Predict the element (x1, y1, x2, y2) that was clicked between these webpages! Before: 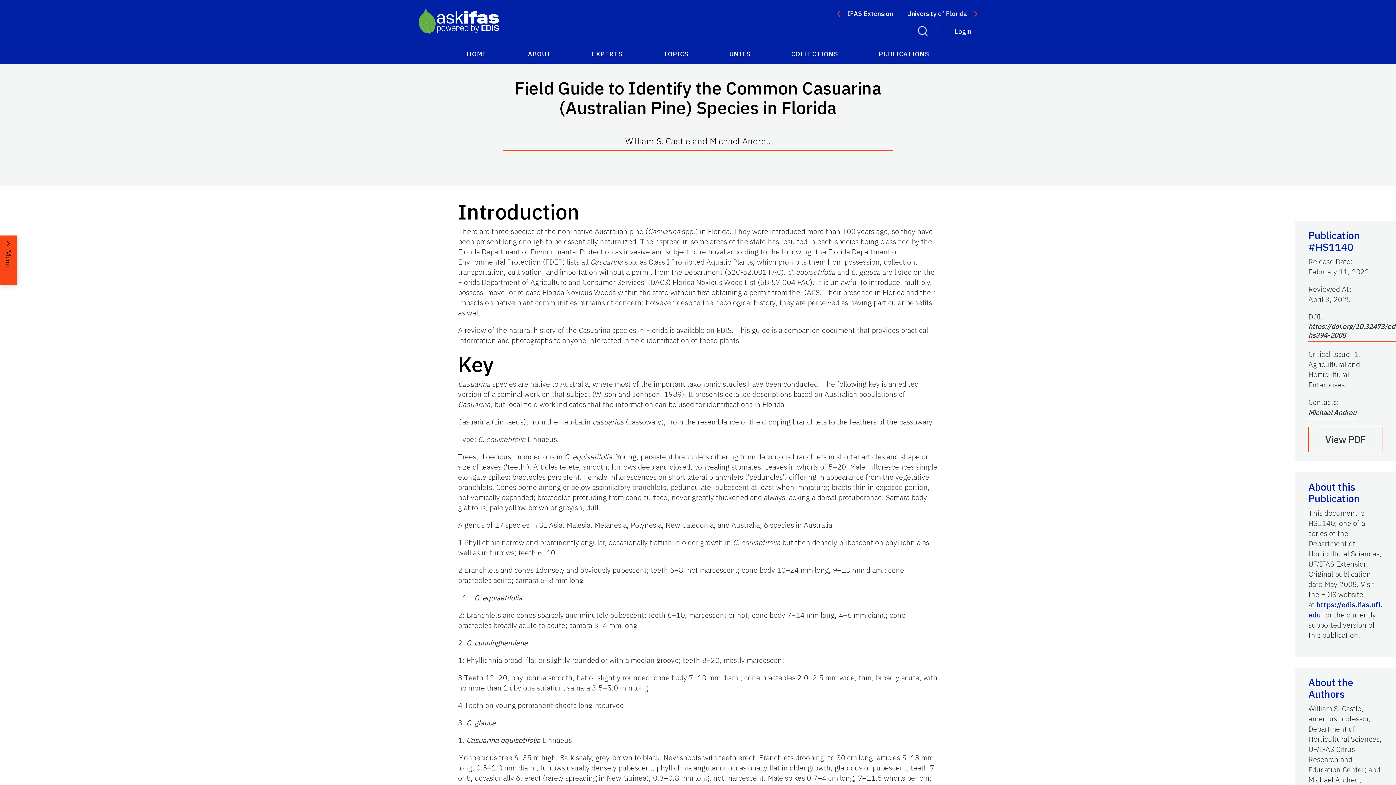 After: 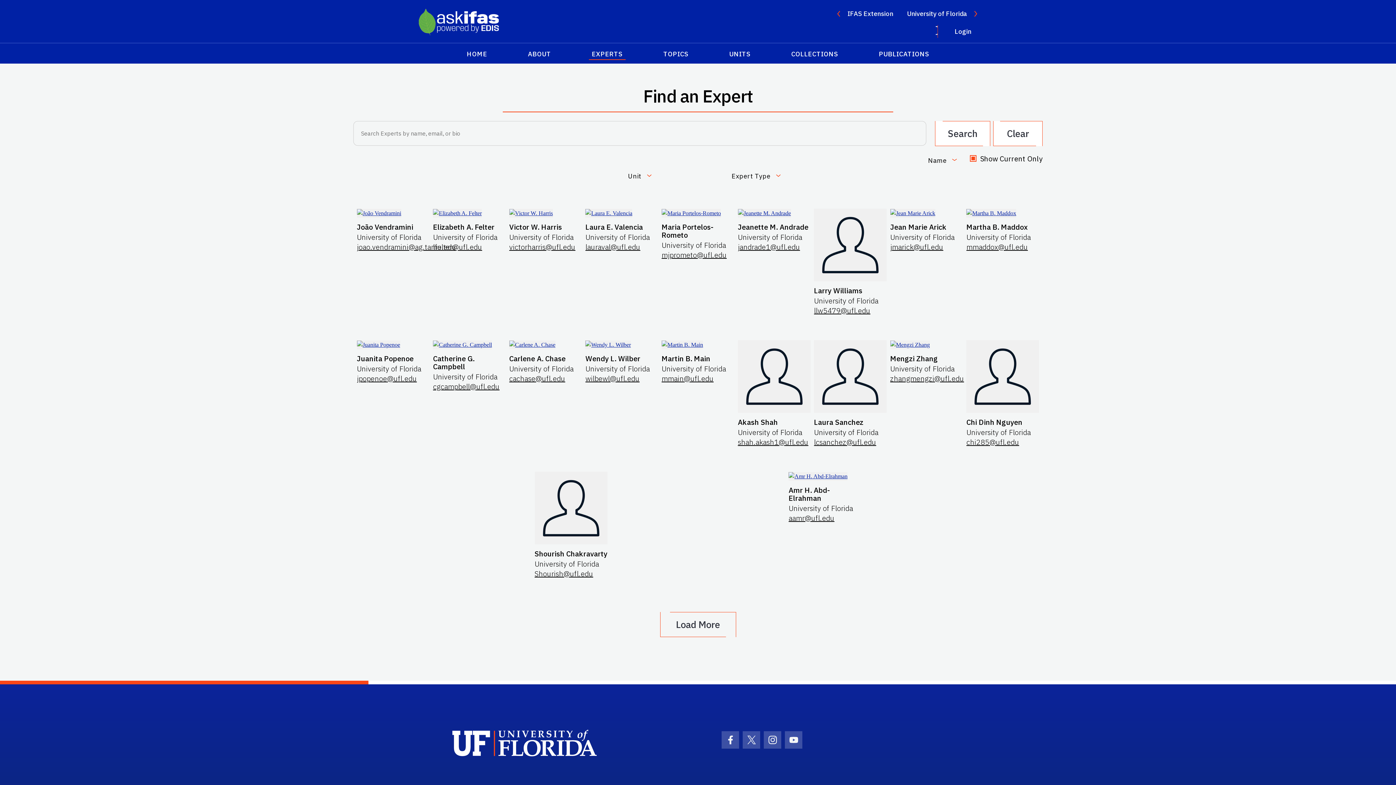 Action: label: EXPERTS bbox: (589, 46, 625, 60)